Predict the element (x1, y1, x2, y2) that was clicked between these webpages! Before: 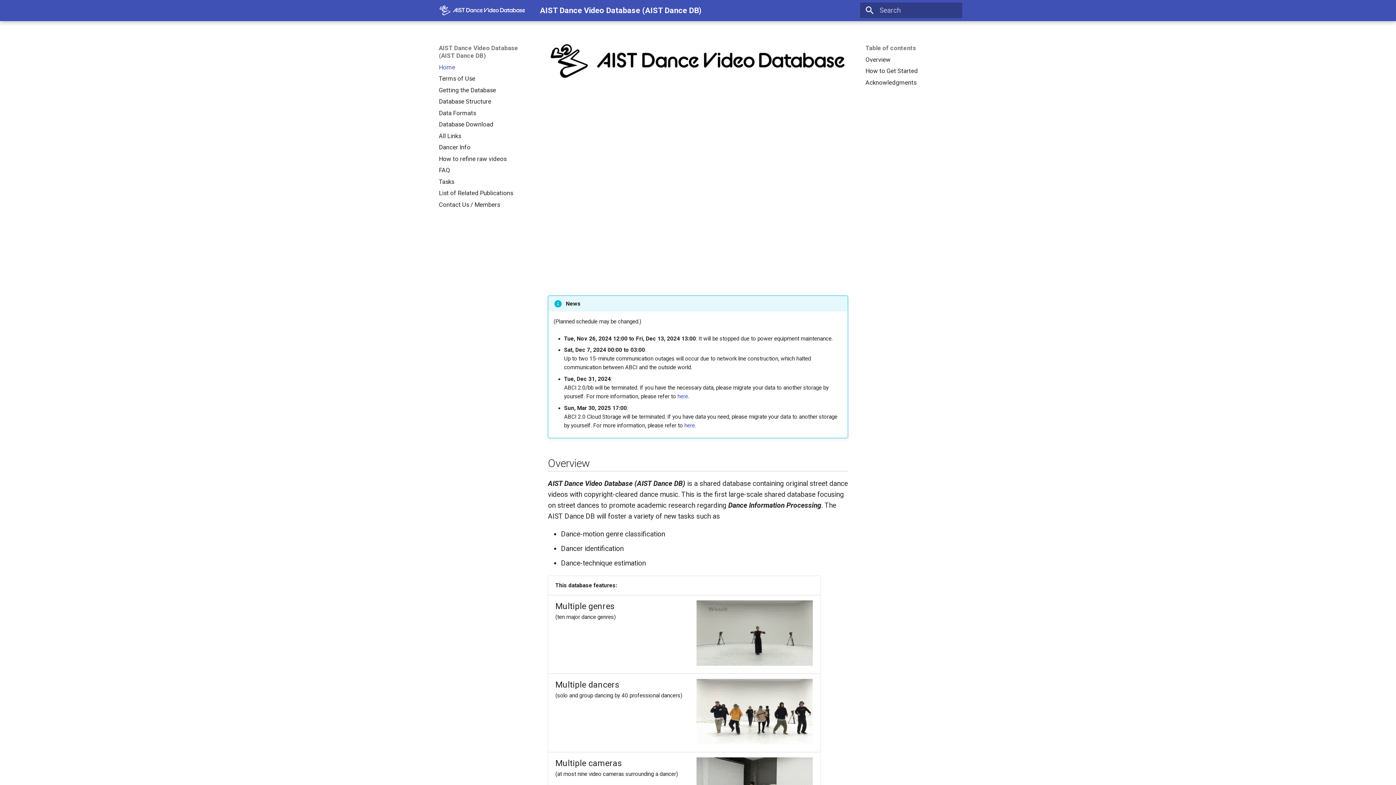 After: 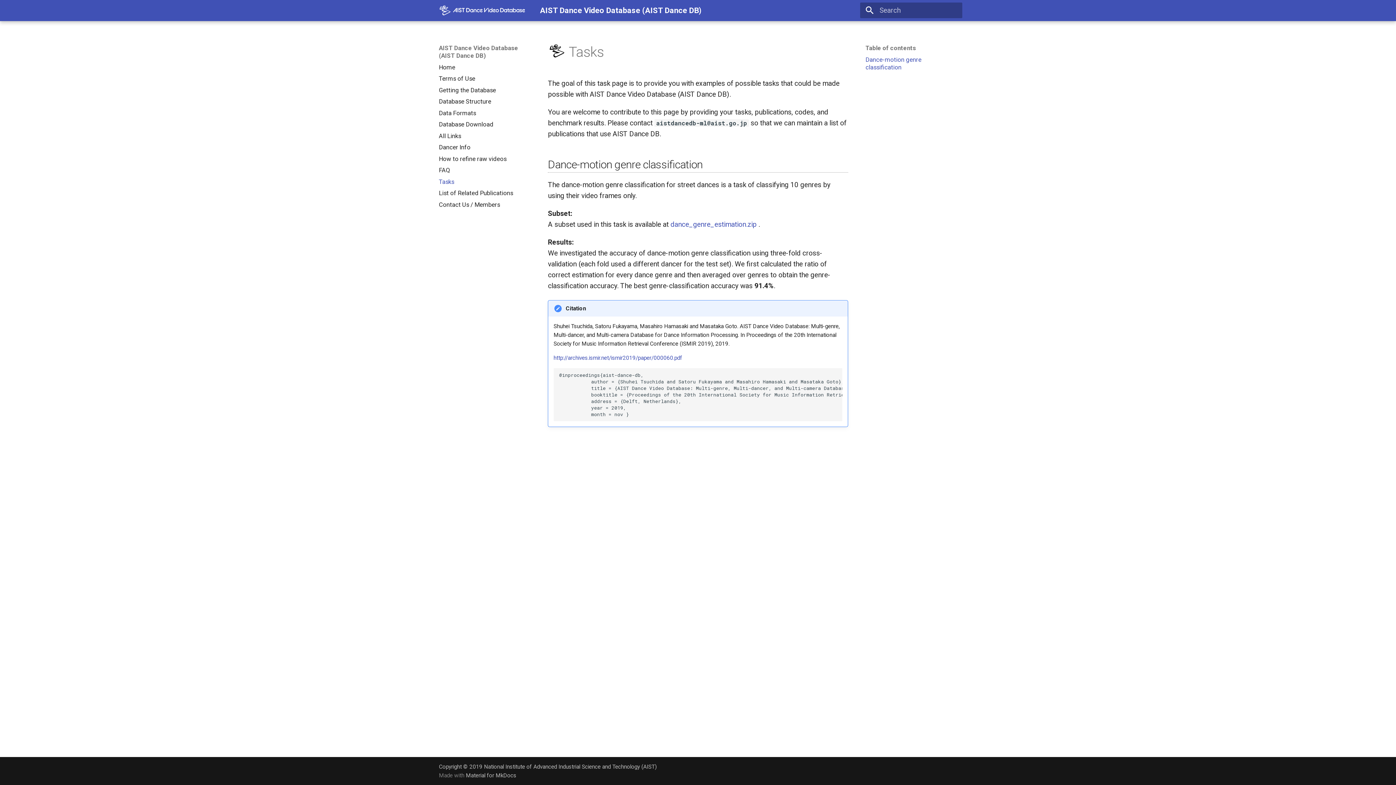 Action: bbox: (438, 178, 528, 185) label: Tasks